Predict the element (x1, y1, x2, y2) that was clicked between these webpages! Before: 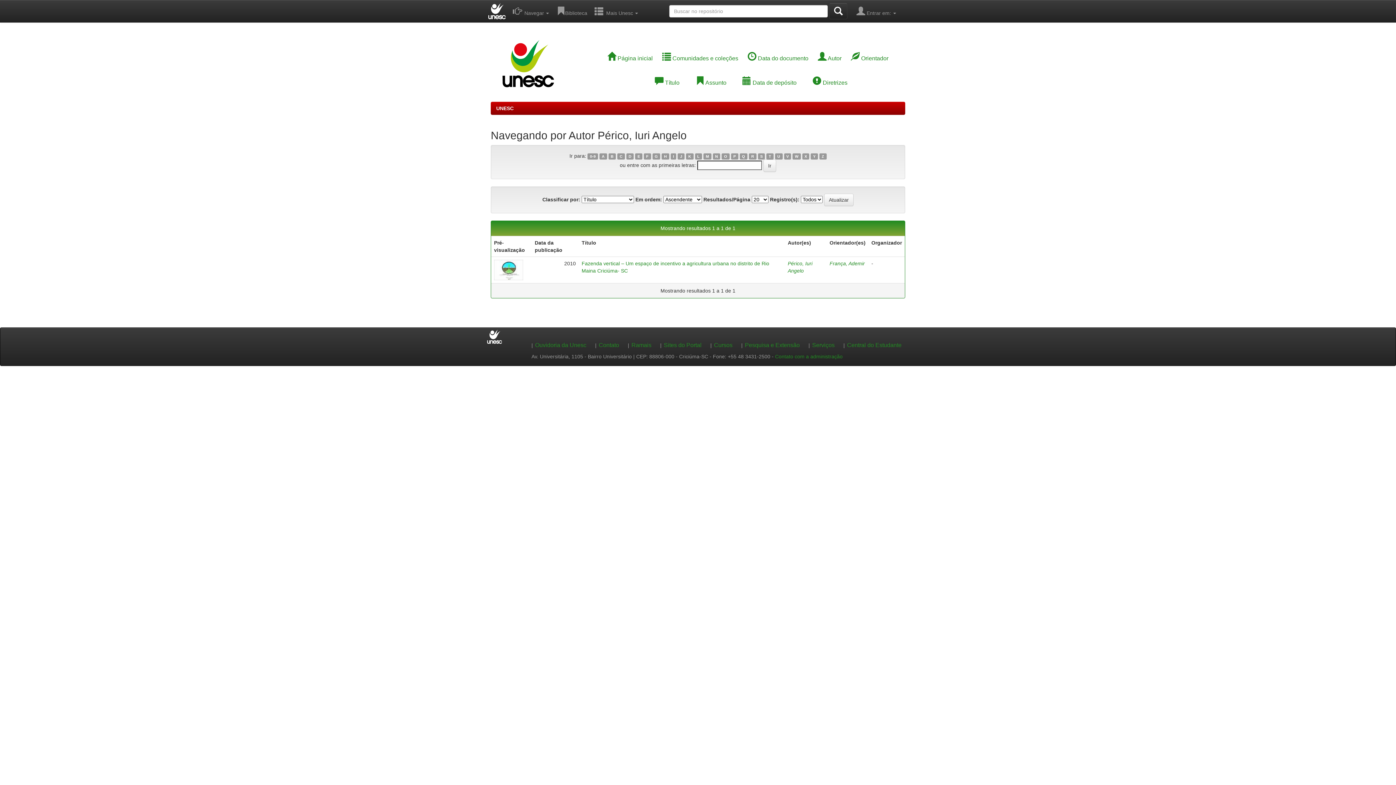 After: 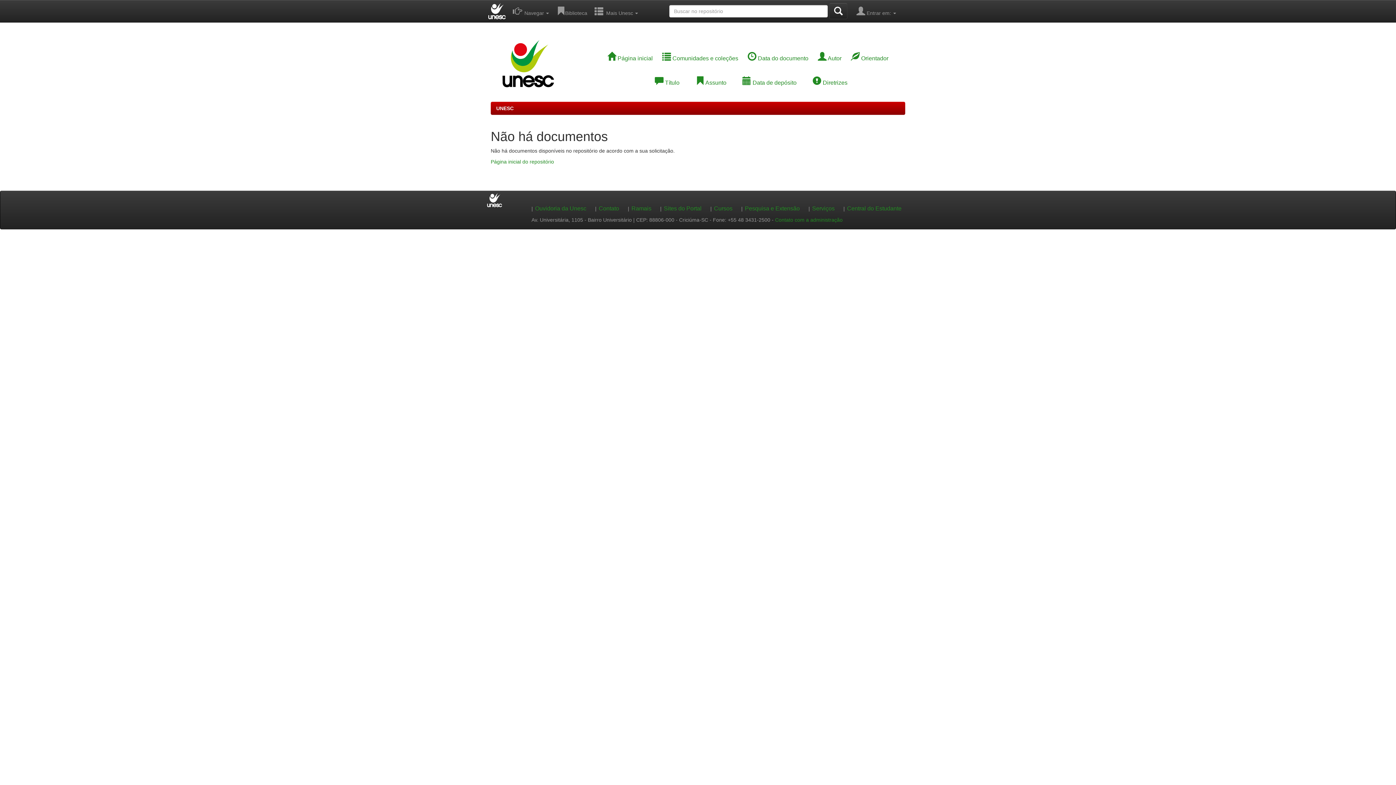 Action: bbox: (775, 153, 782, 159) label: U